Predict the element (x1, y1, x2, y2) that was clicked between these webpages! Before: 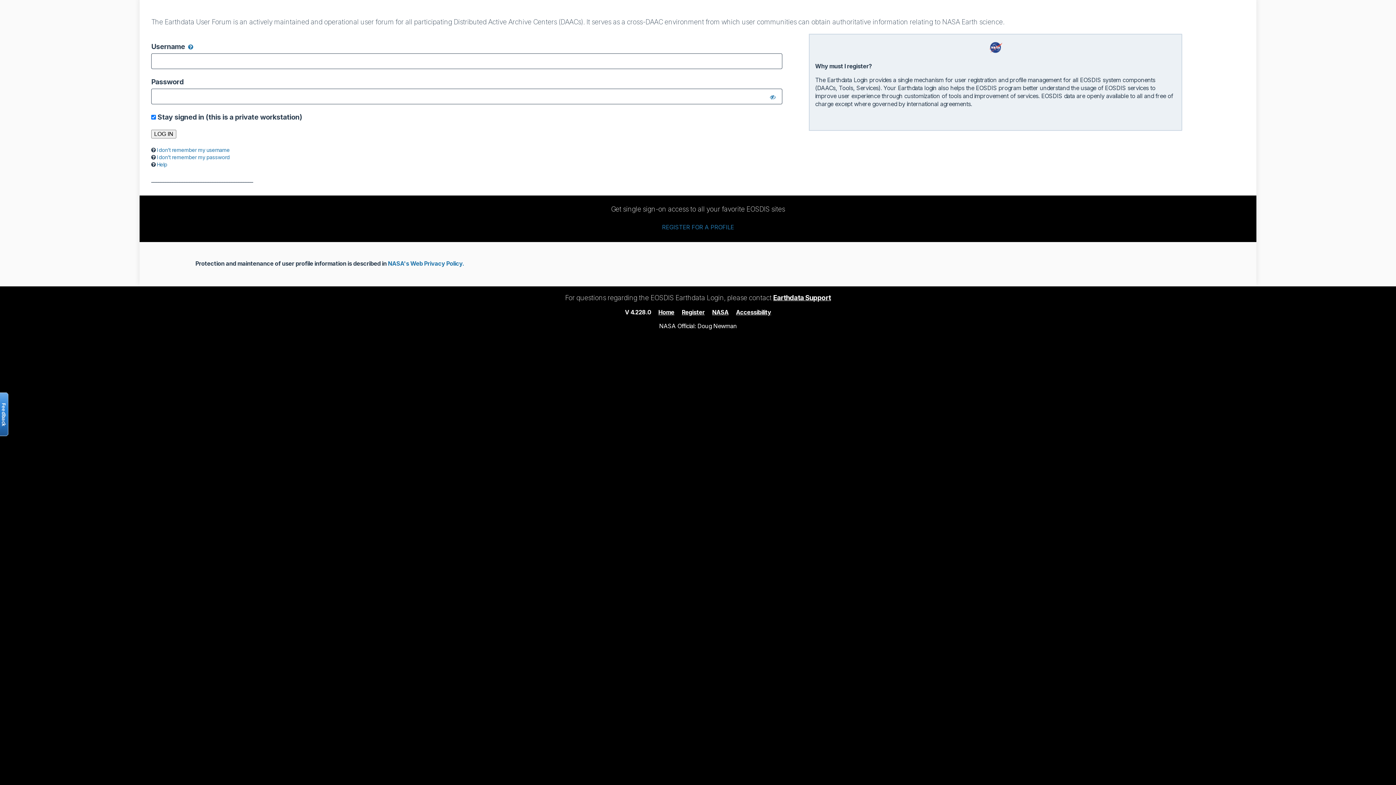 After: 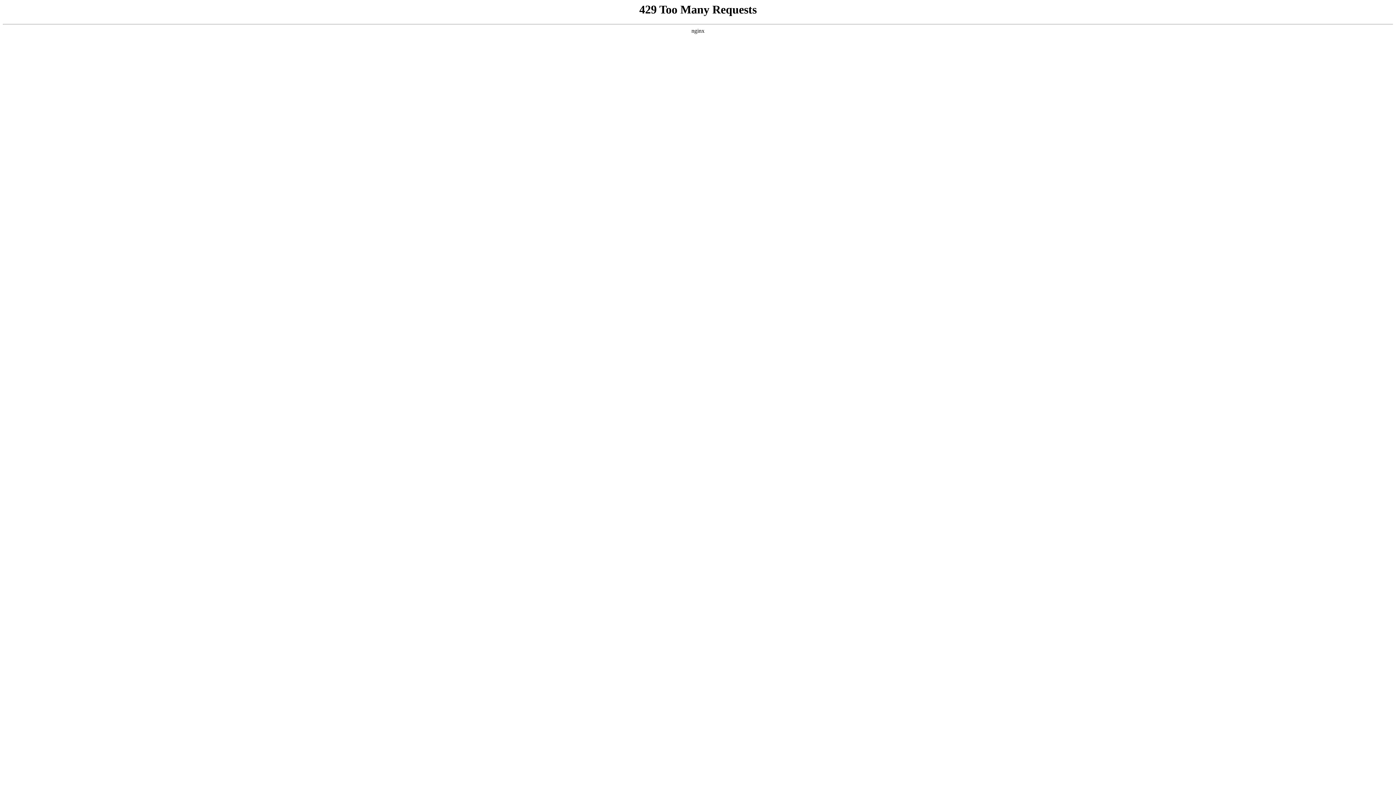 Action: label: Accessibility bbox: (736, 308, 771, 315)